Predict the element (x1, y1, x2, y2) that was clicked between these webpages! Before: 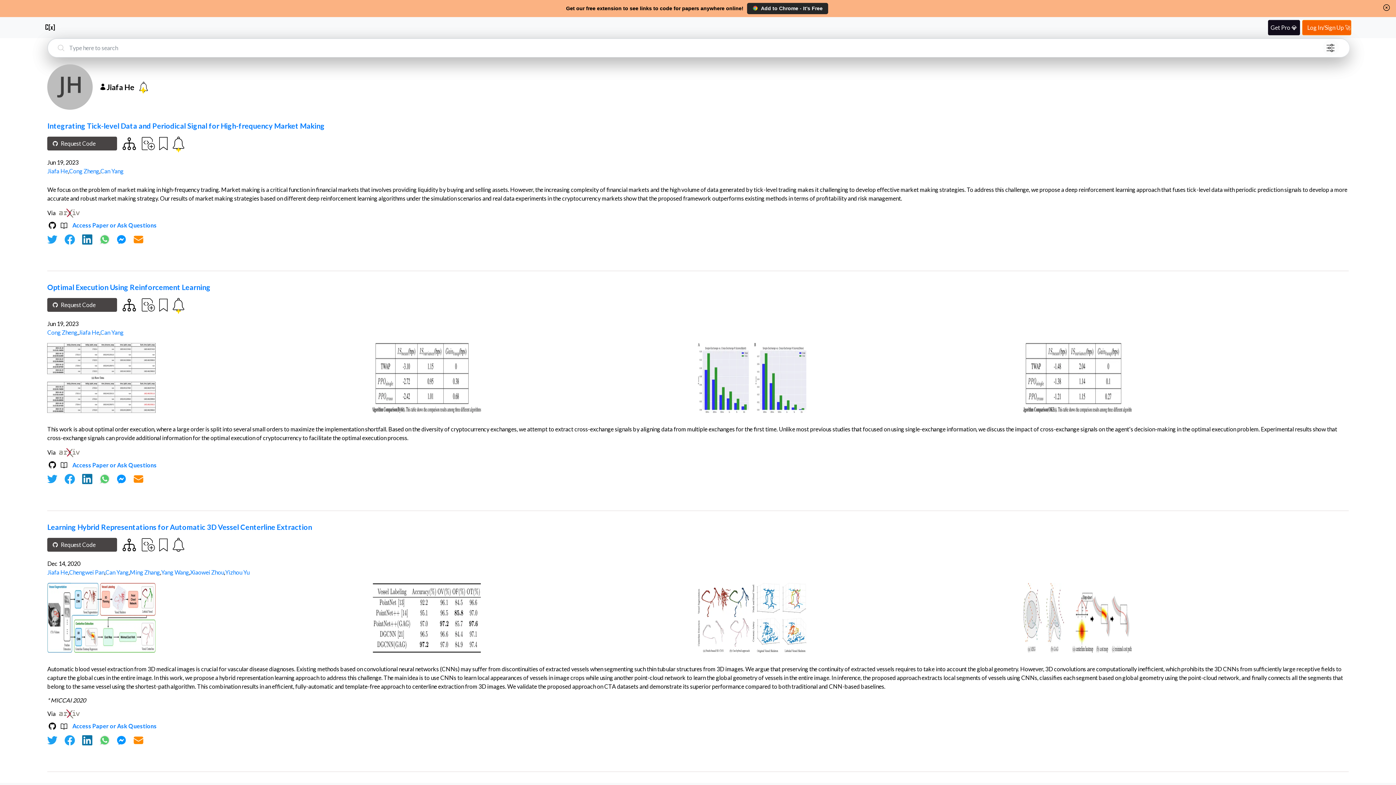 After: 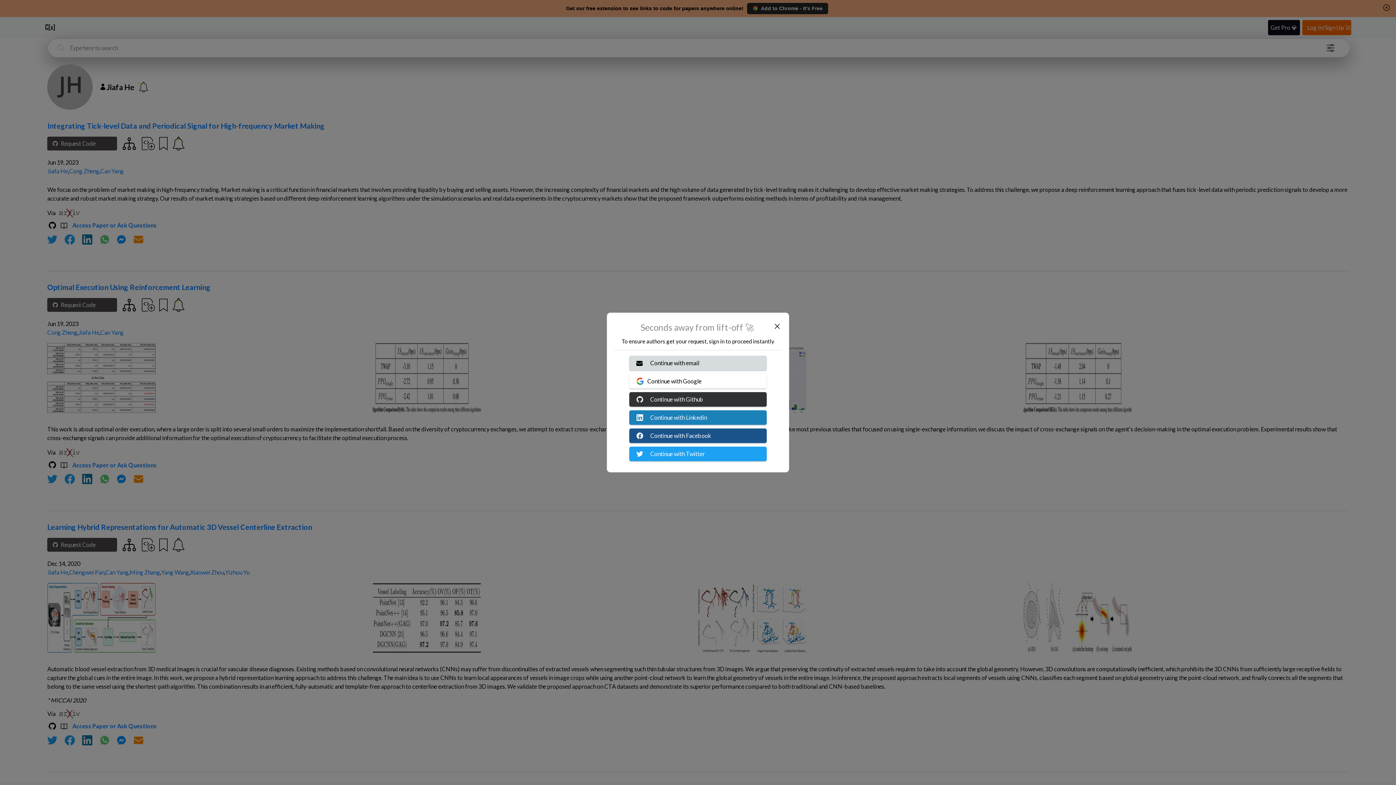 Action: label: Request Code bbox: (47, 298, 117, 312)